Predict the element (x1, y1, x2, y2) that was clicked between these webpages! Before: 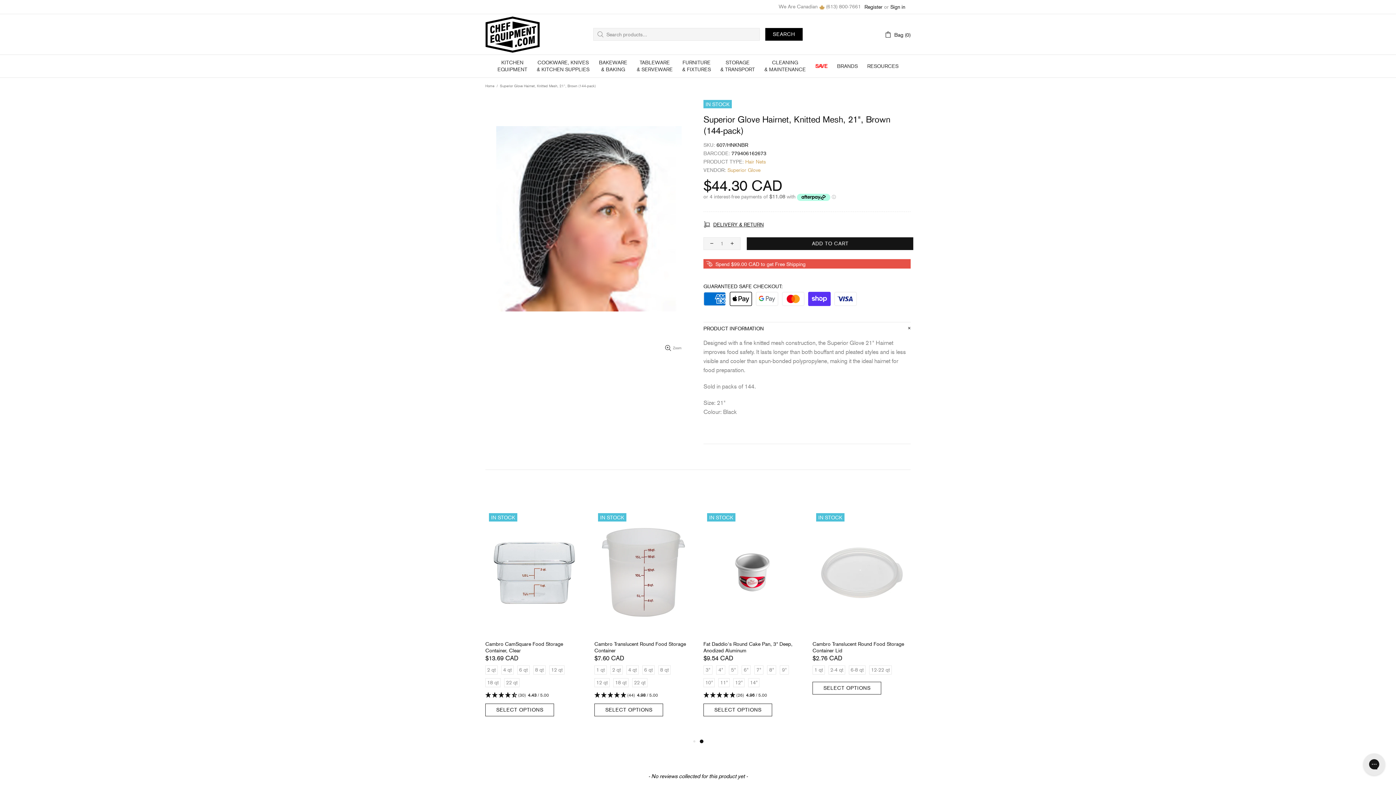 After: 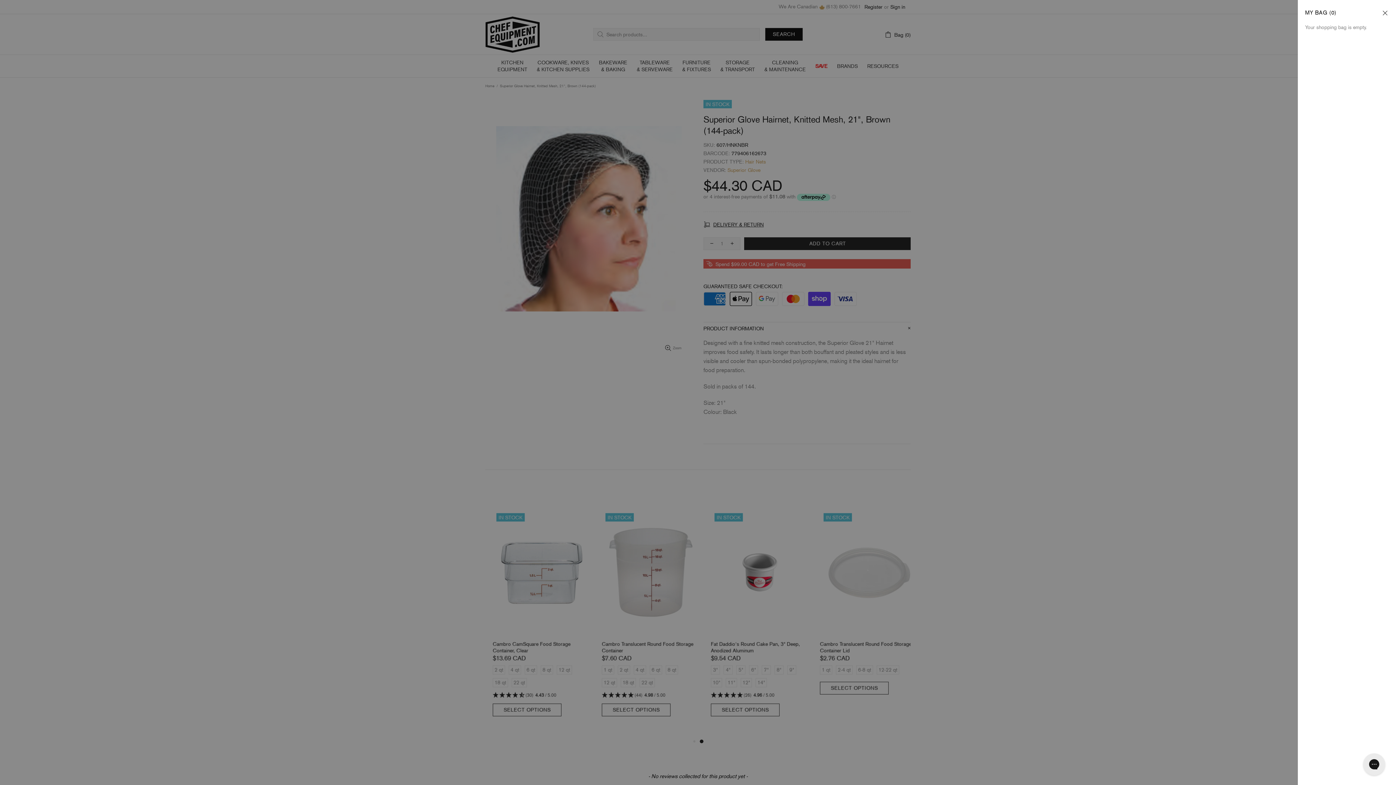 Action: label: Bag (0) bbox: (884, 29, 910, 38)